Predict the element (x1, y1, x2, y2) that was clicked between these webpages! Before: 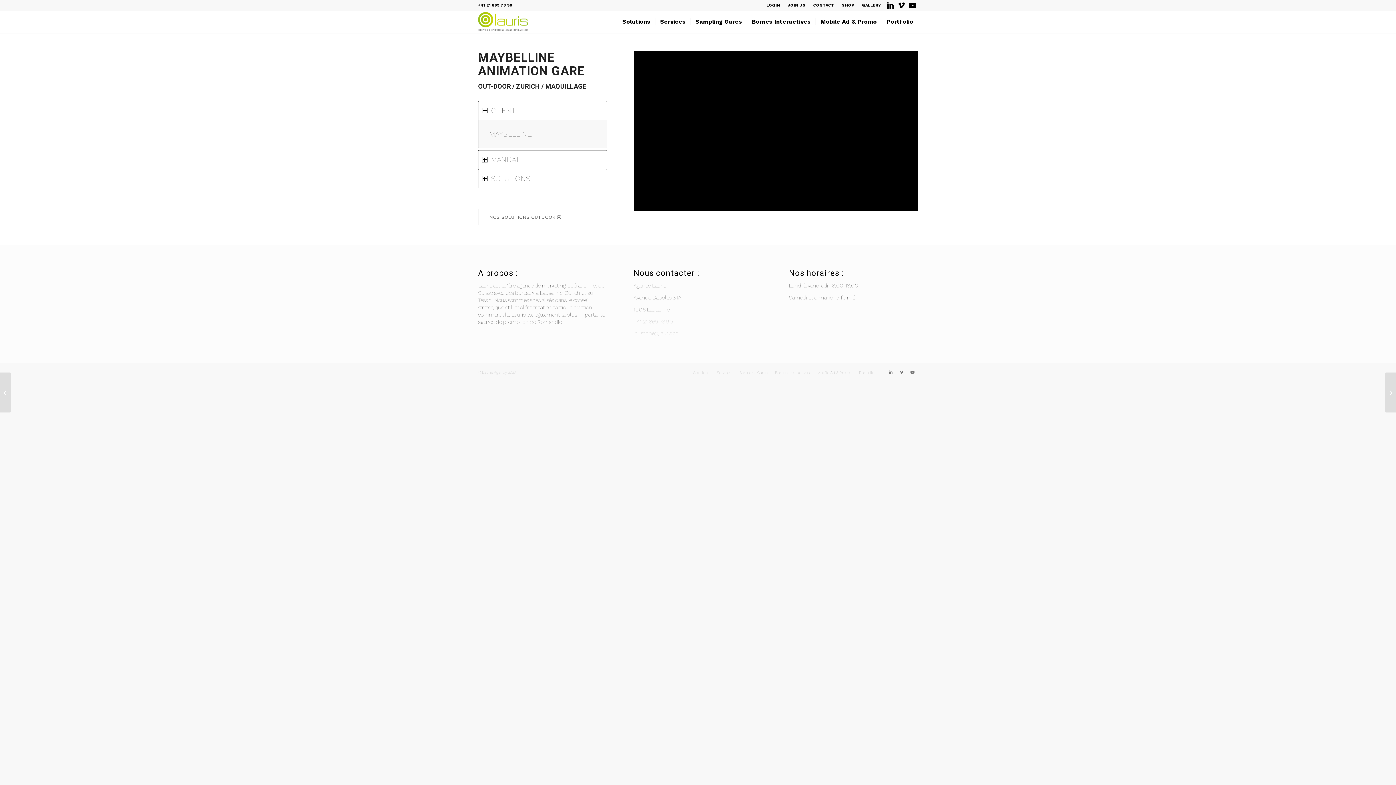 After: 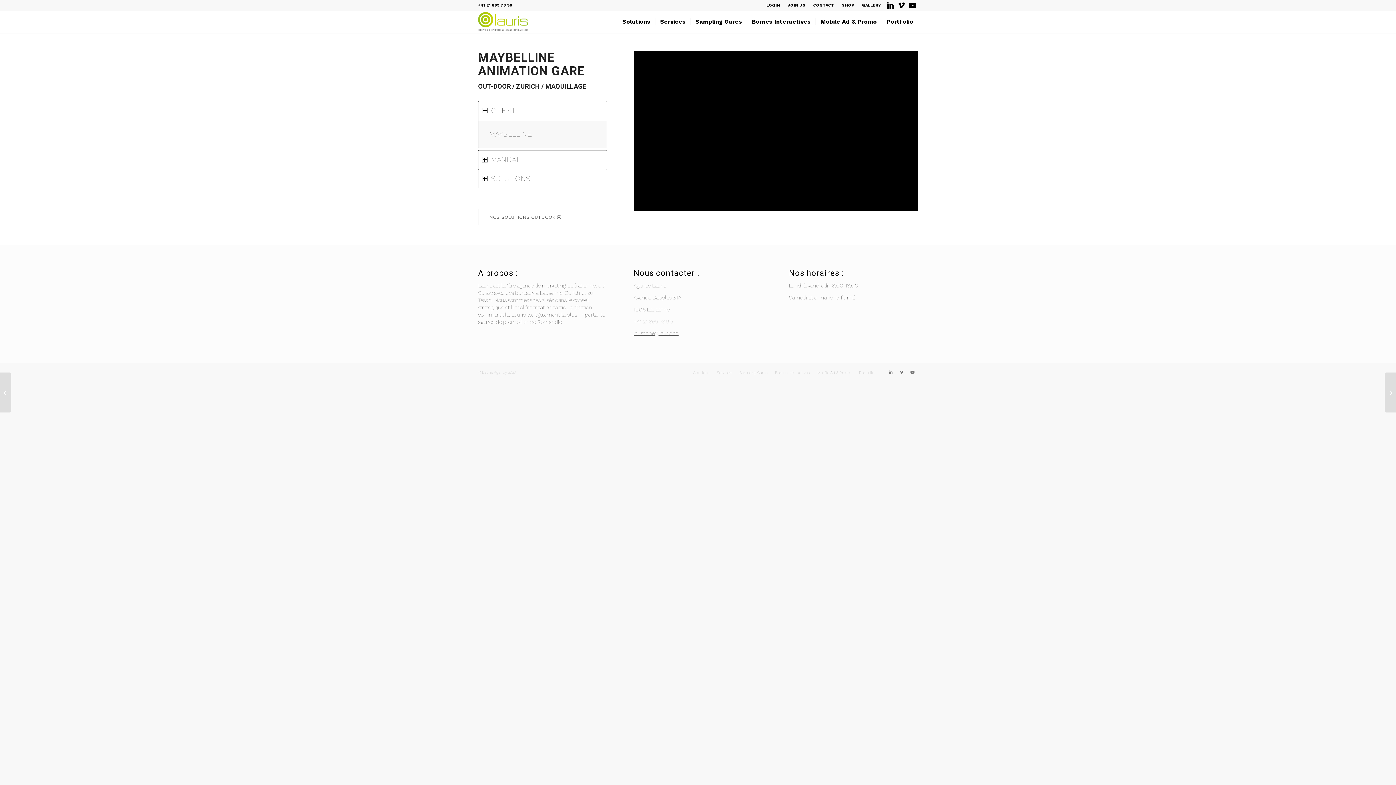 Action: bbox: (633, 330, 678, 336) label: lausanne@lauris.ch